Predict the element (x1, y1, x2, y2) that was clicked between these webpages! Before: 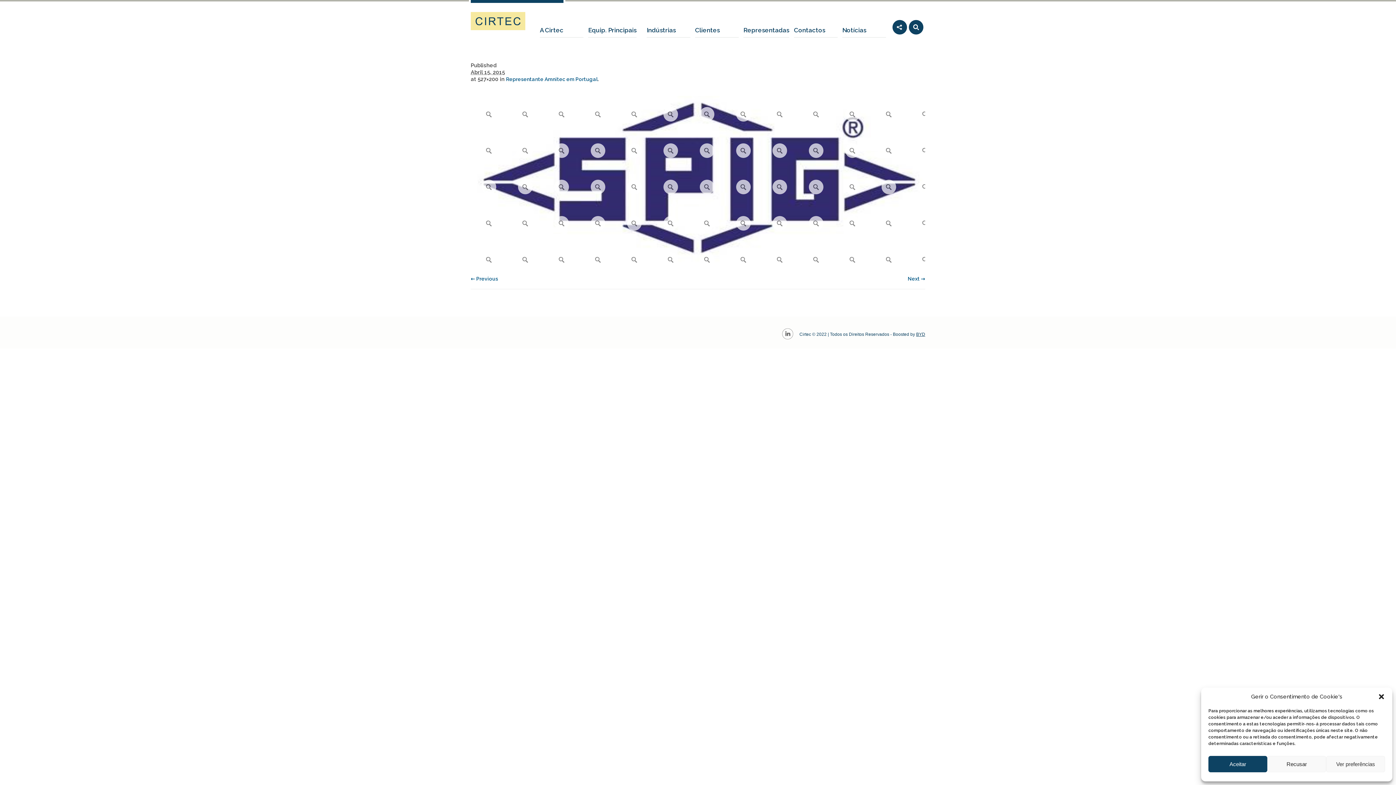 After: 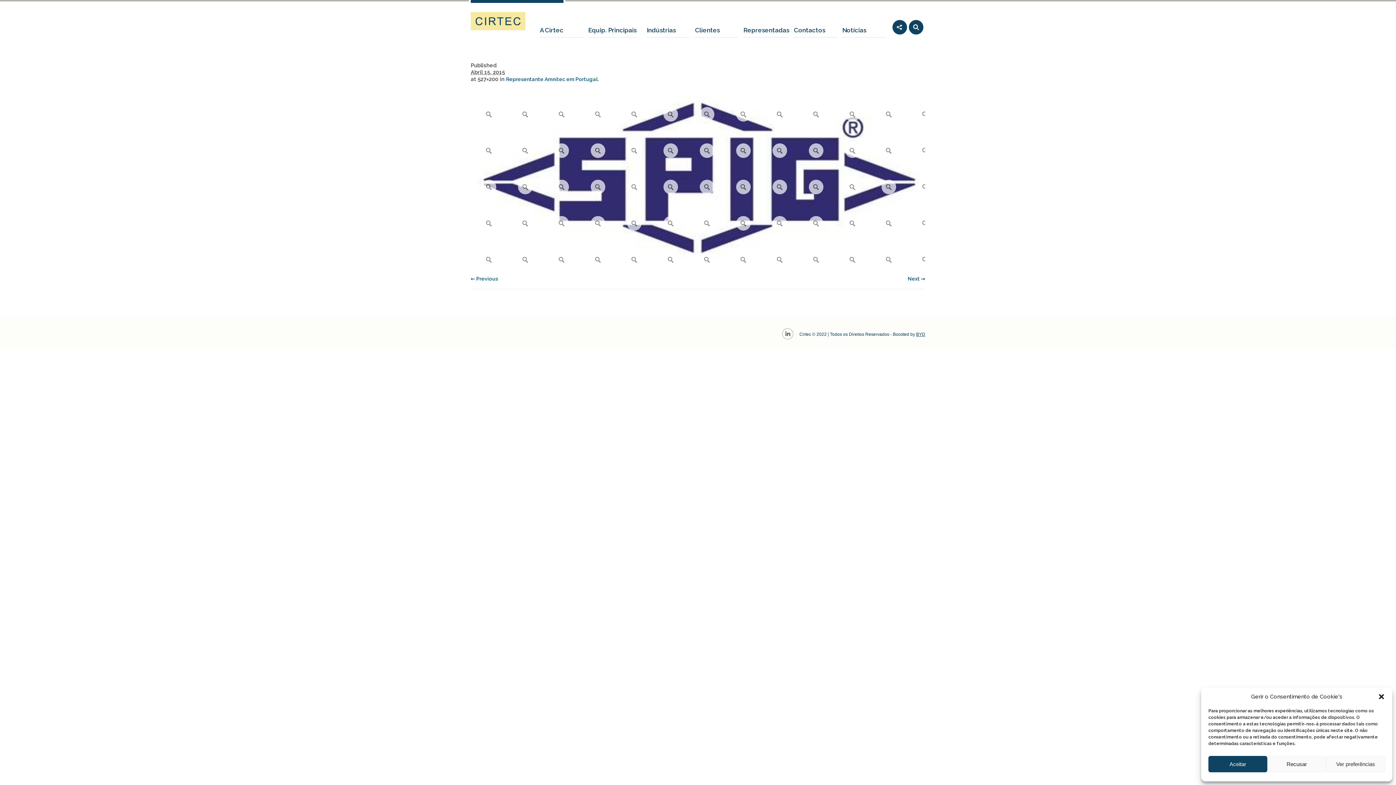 Action: label: BYD bbox: (916, 332, 925, 337)